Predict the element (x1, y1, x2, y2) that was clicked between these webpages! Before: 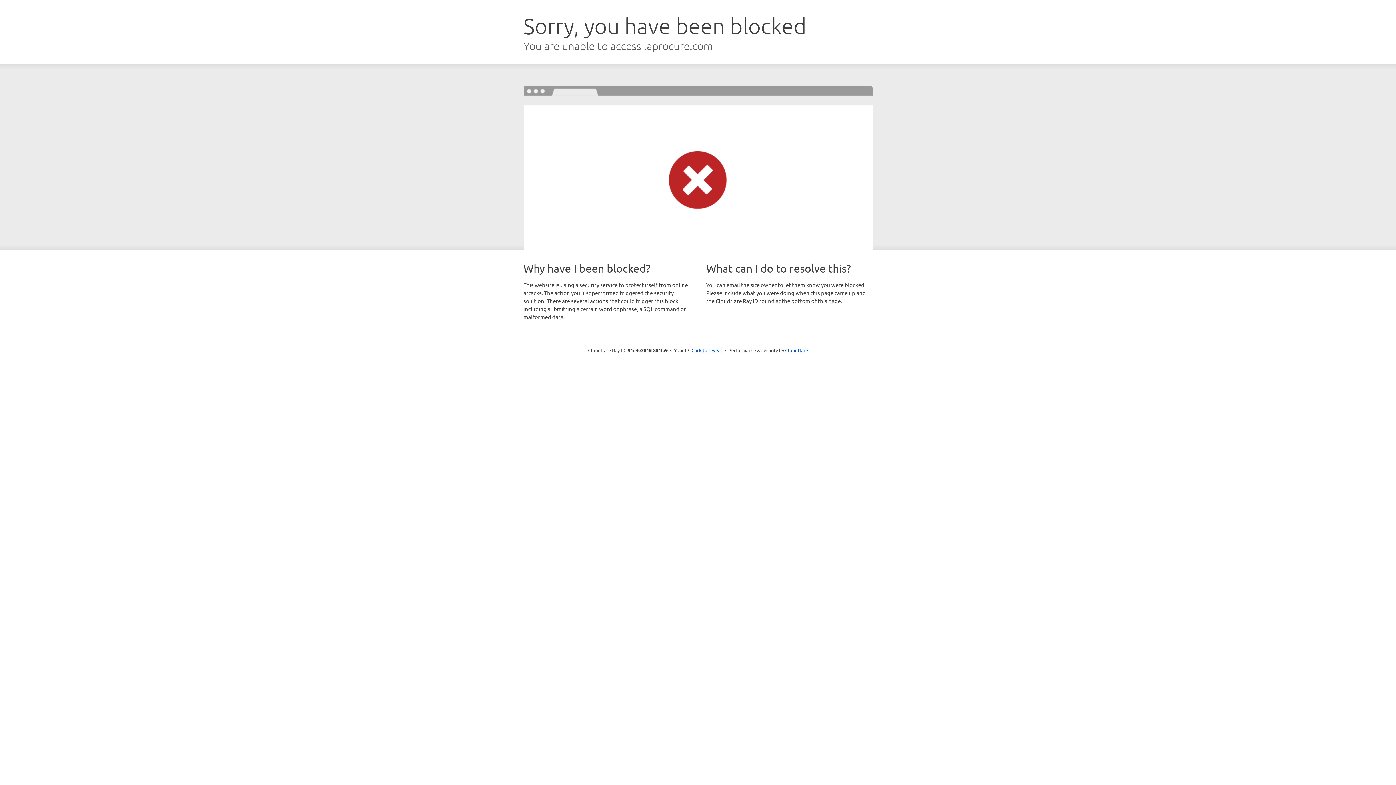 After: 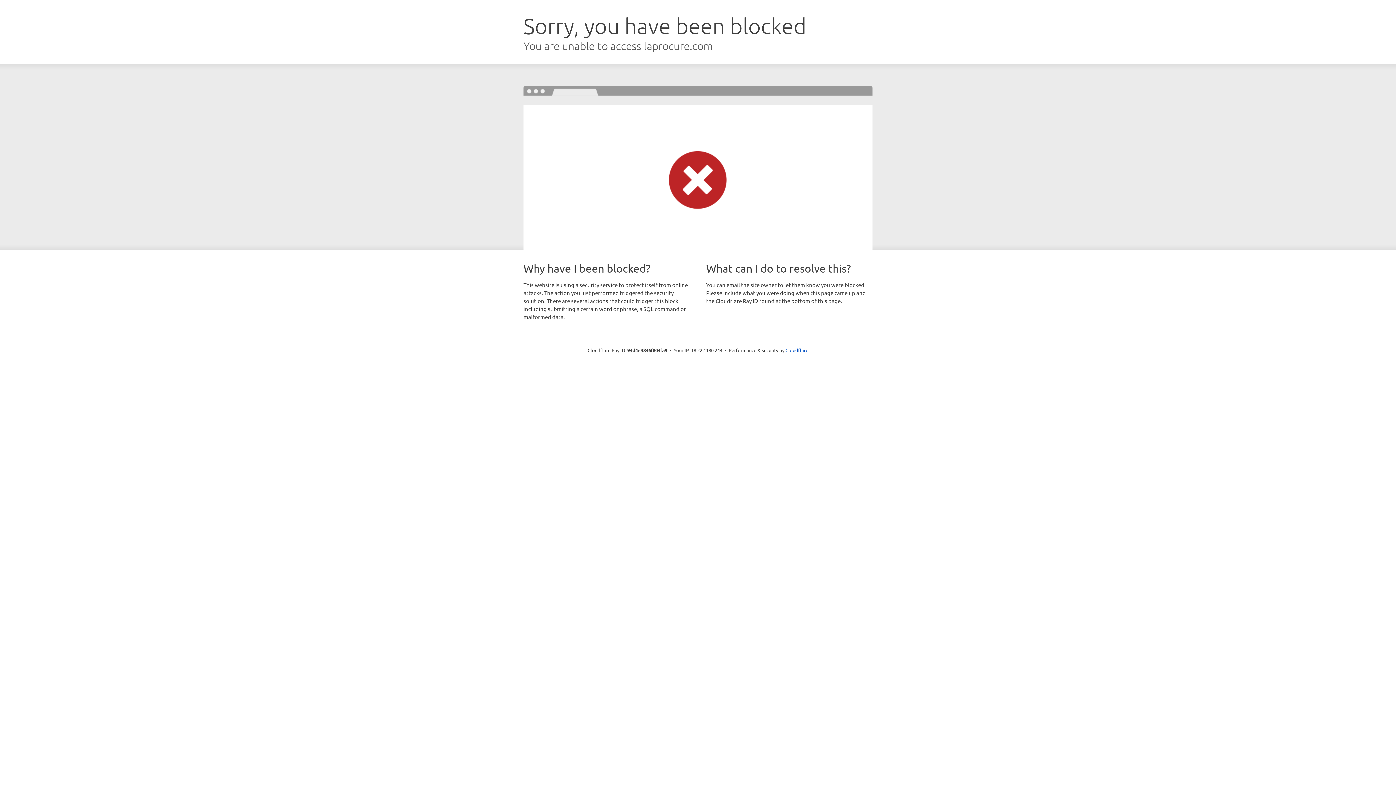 Action: bbox: (691, 346, 722, 353) label: Click to reveal